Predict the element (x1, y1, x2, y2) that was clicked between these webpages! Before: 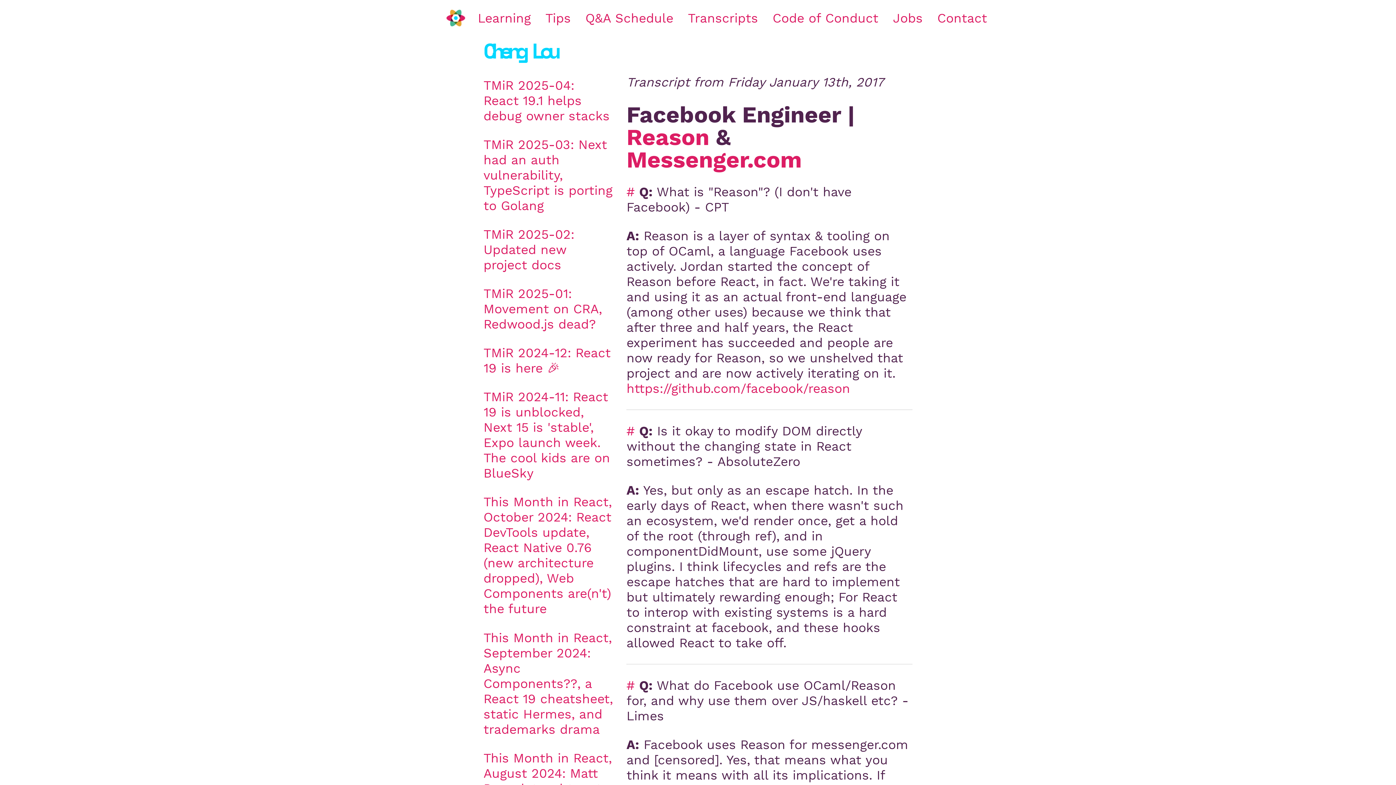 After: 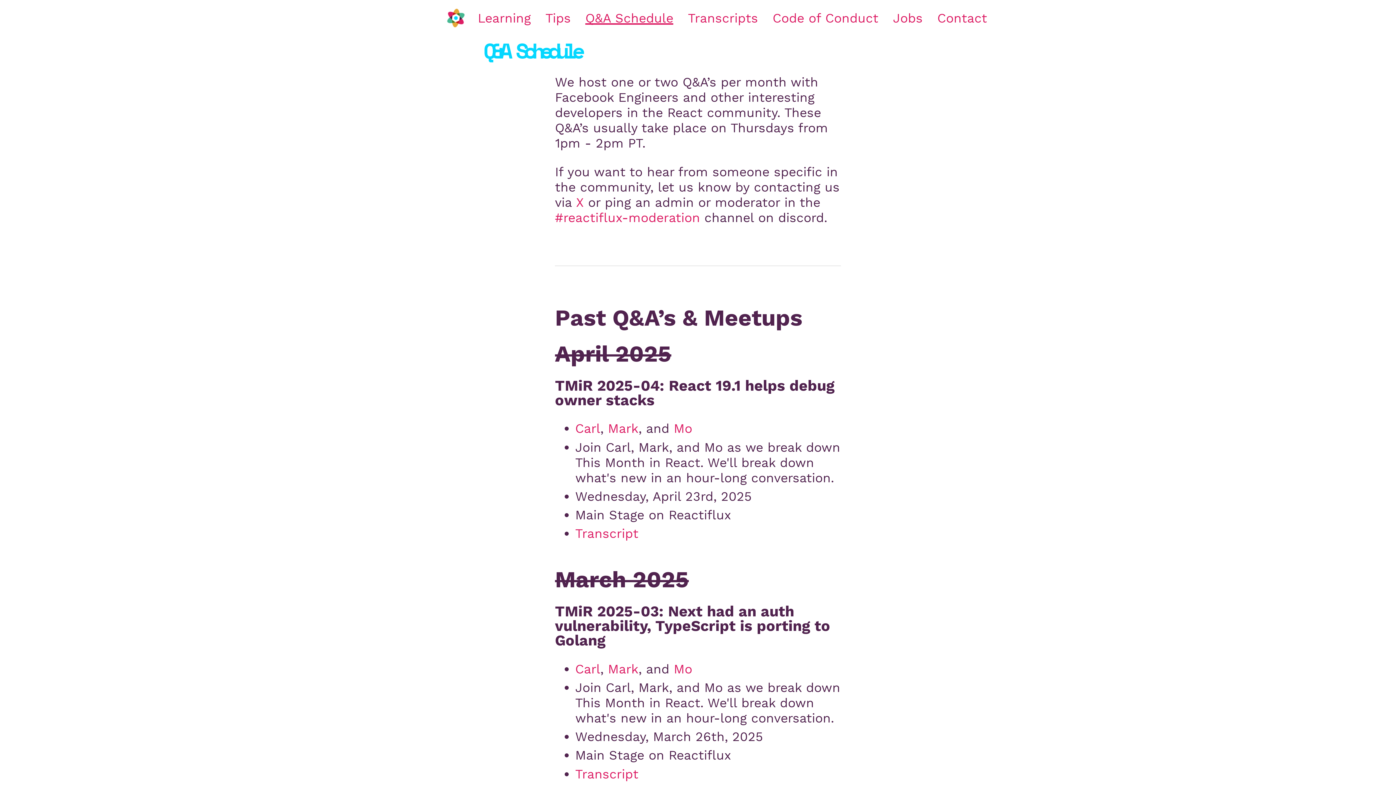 Action: label: Q&A Schedule bbox: (581, 0, 677, 36)